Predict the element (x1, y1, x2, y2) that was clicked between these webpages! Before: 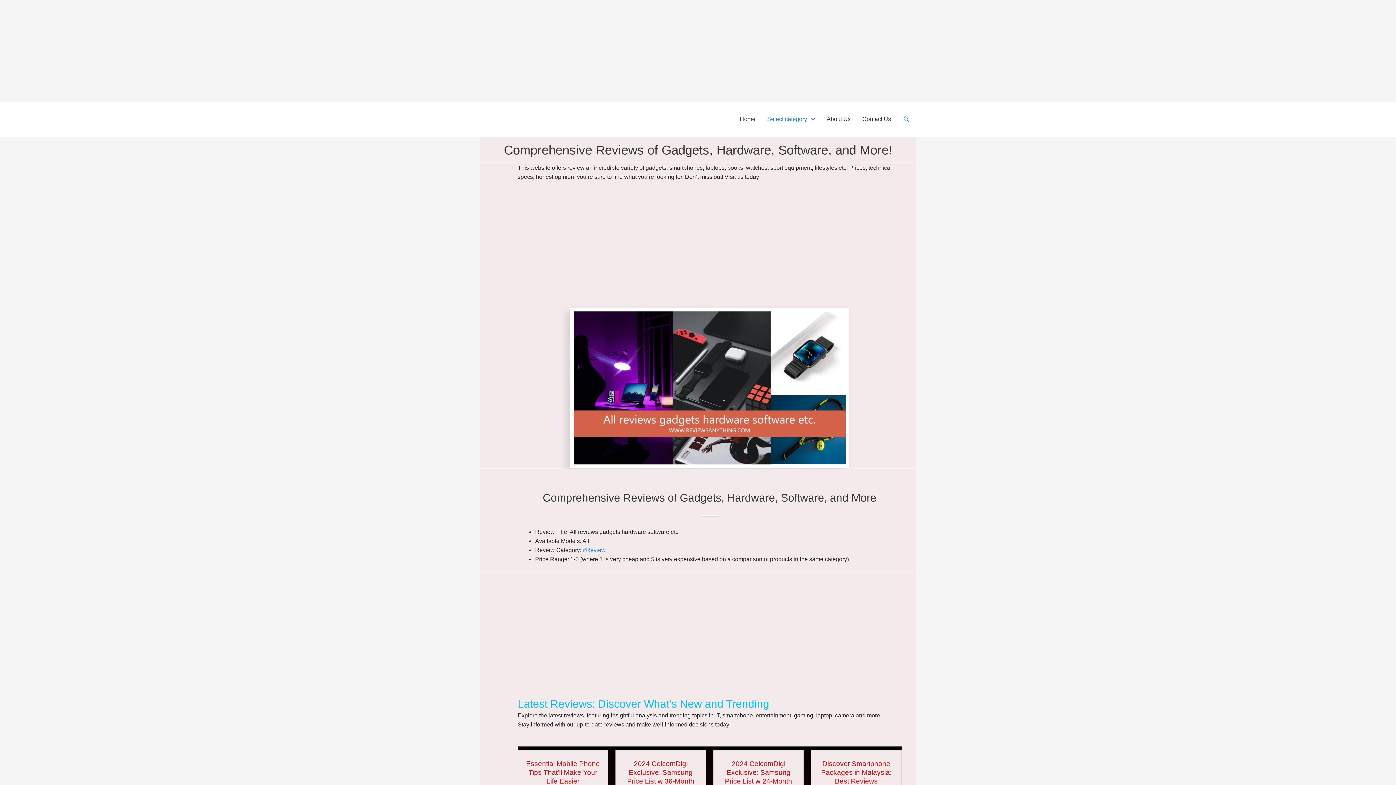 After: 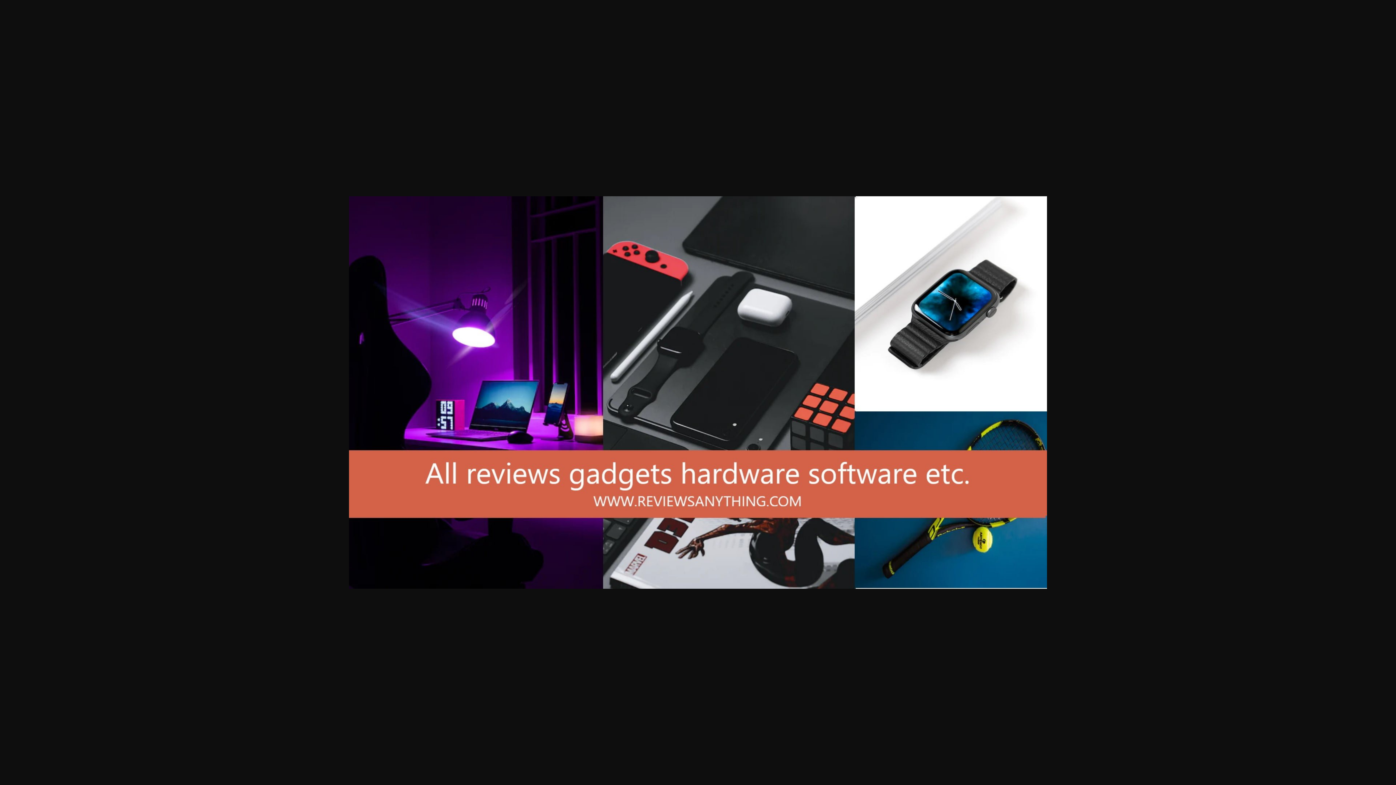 Action: bbox: (570, 308, 849, 468)